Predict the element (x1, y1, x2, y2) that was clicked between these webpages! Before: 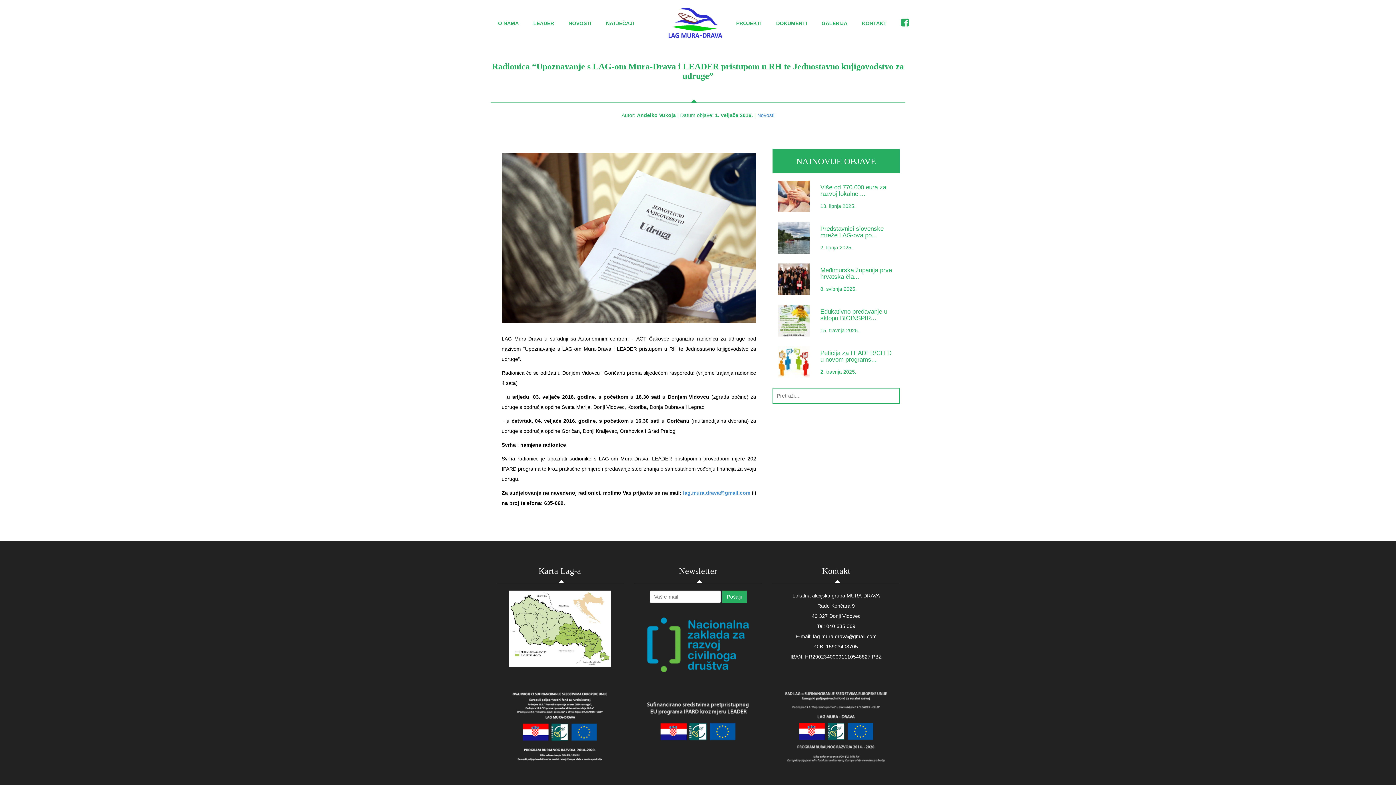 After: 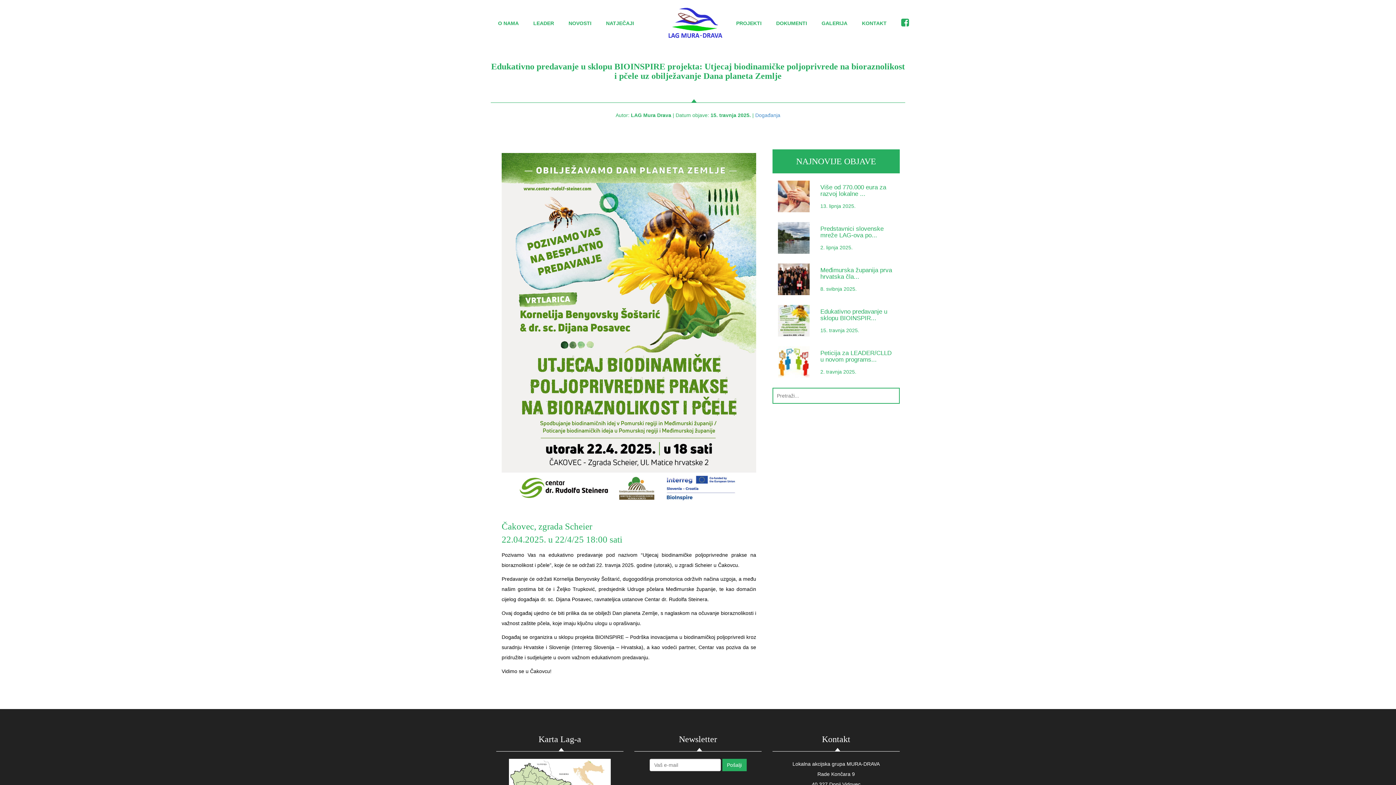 Action: label: 15. travnja 2025. bbox: (820, 327, 859, 333)